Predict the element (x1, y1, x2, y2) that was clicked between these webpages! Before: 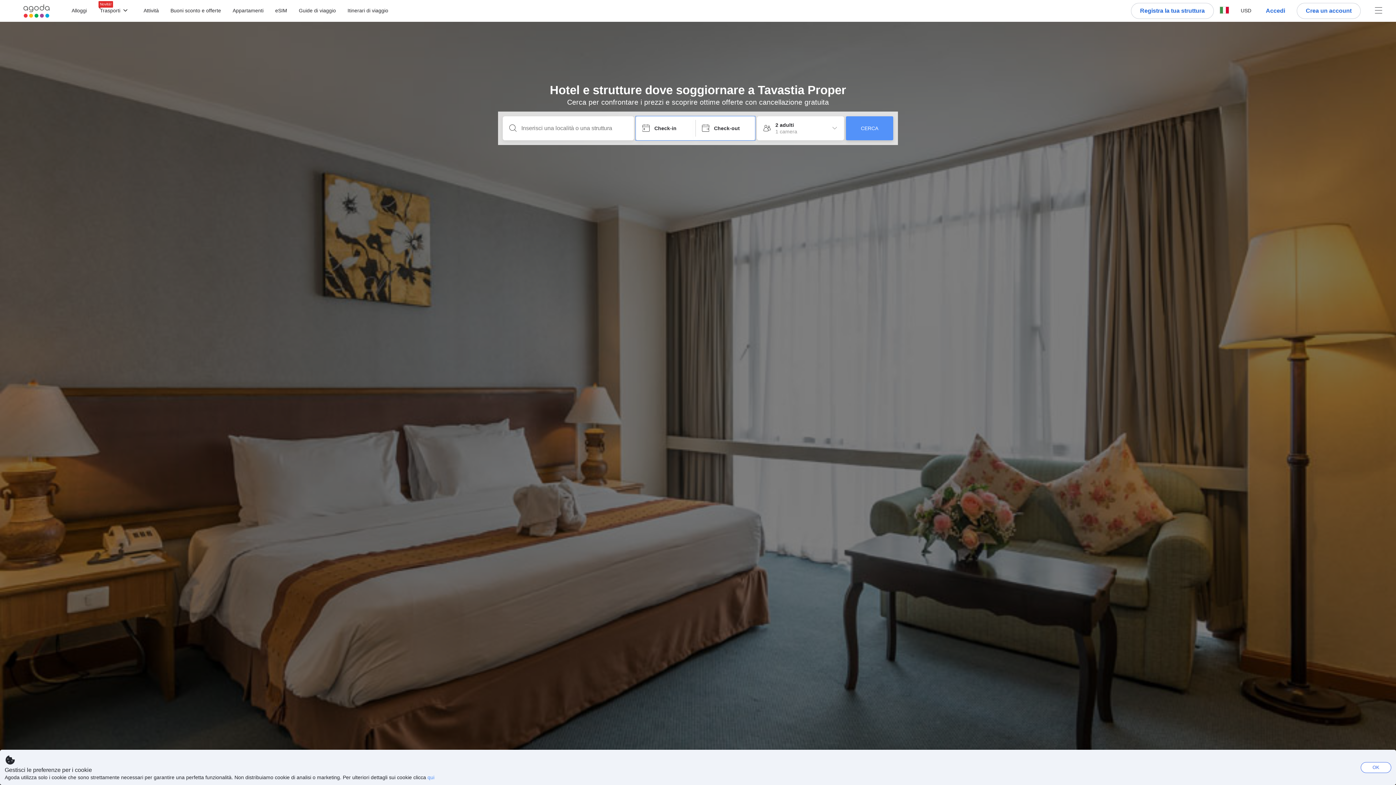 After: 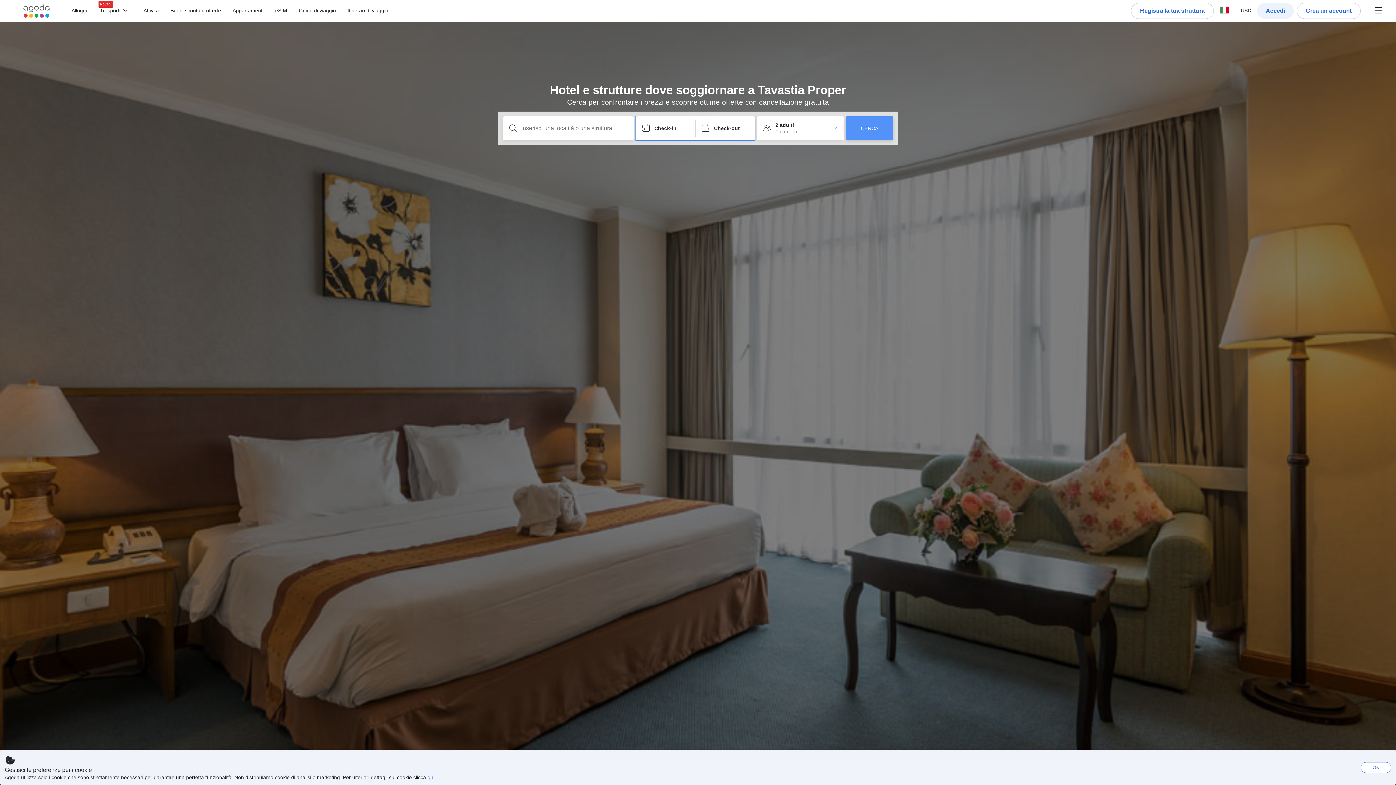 Action: label: Accedi bbox: (1257, 2, 1294, 18)